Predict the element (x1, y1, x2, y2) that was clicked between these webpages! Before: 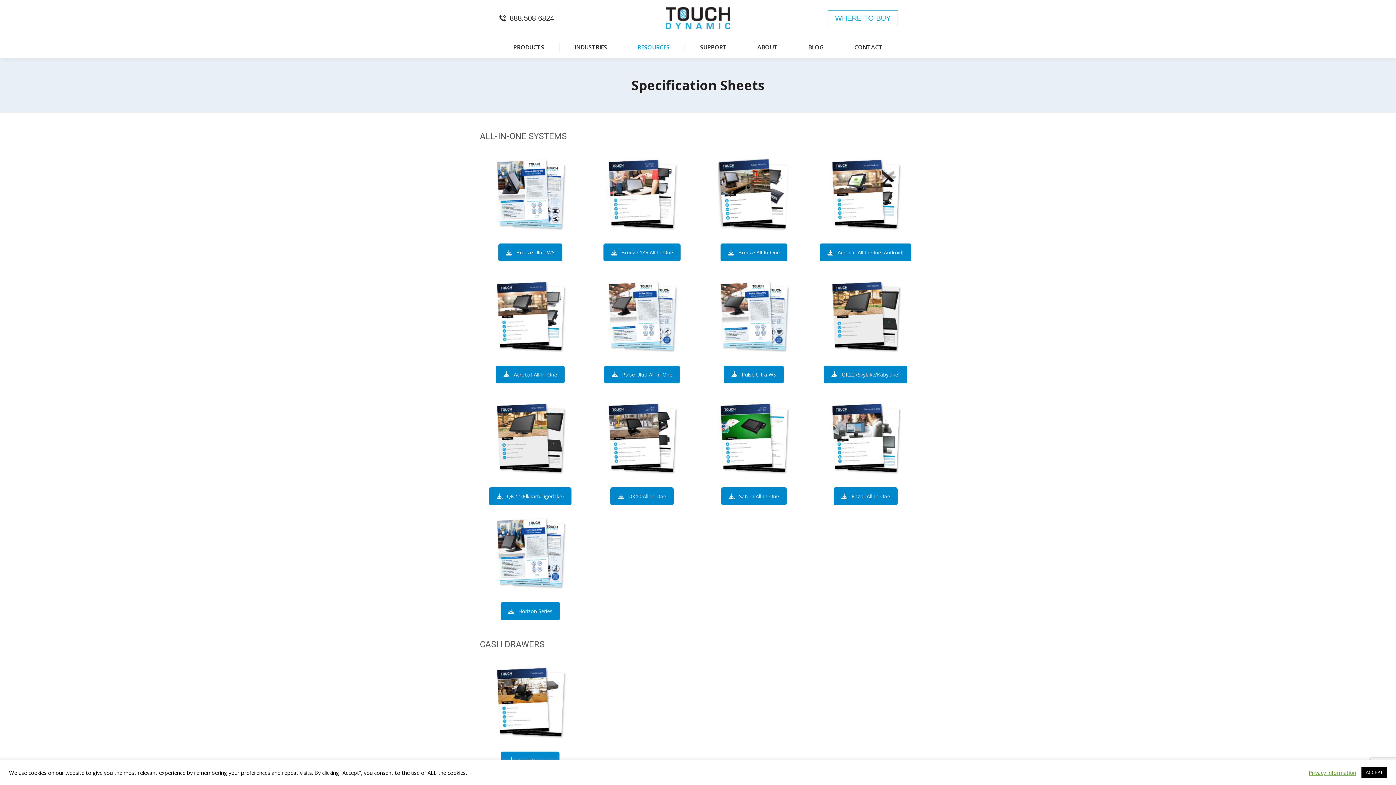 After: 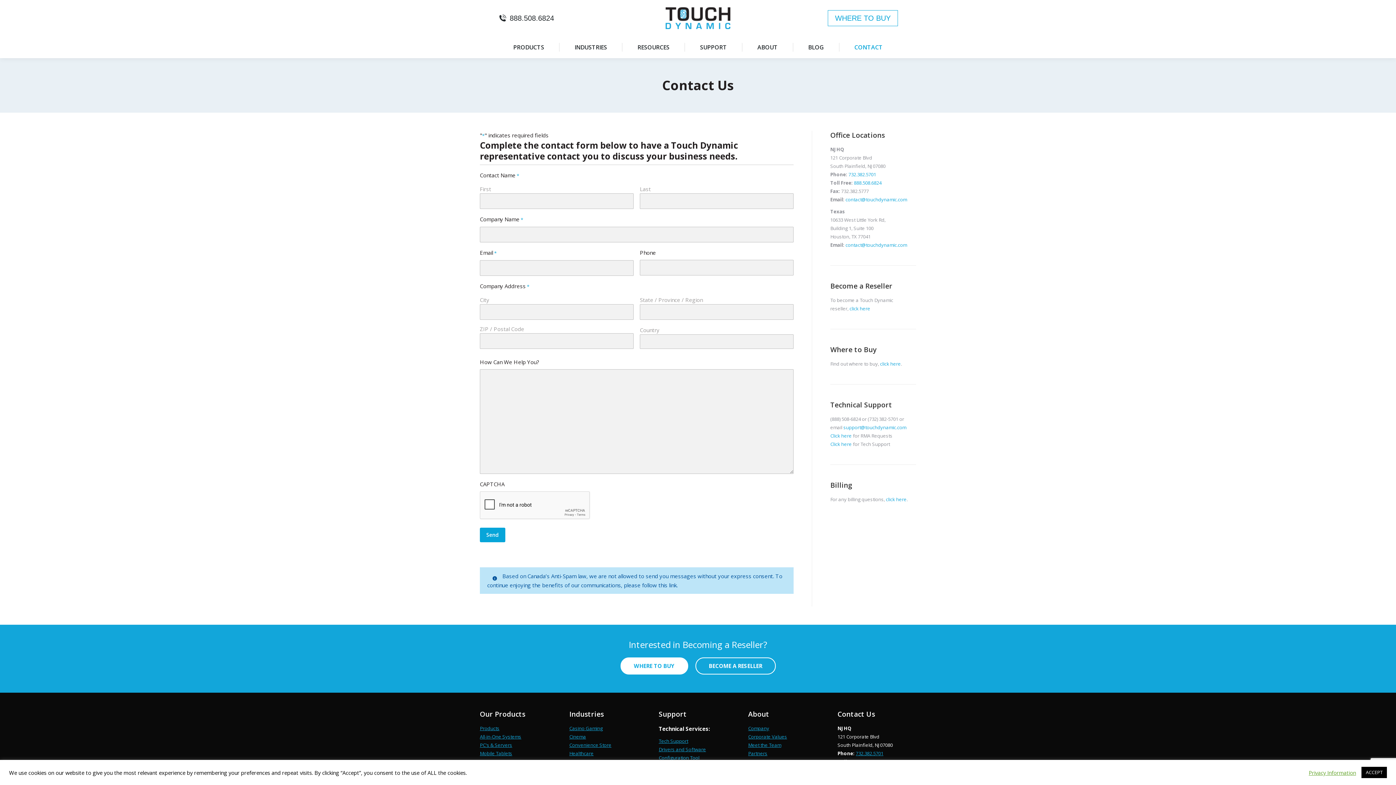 Action: bbox: (839, 40, 898, 54) label: CONTACT